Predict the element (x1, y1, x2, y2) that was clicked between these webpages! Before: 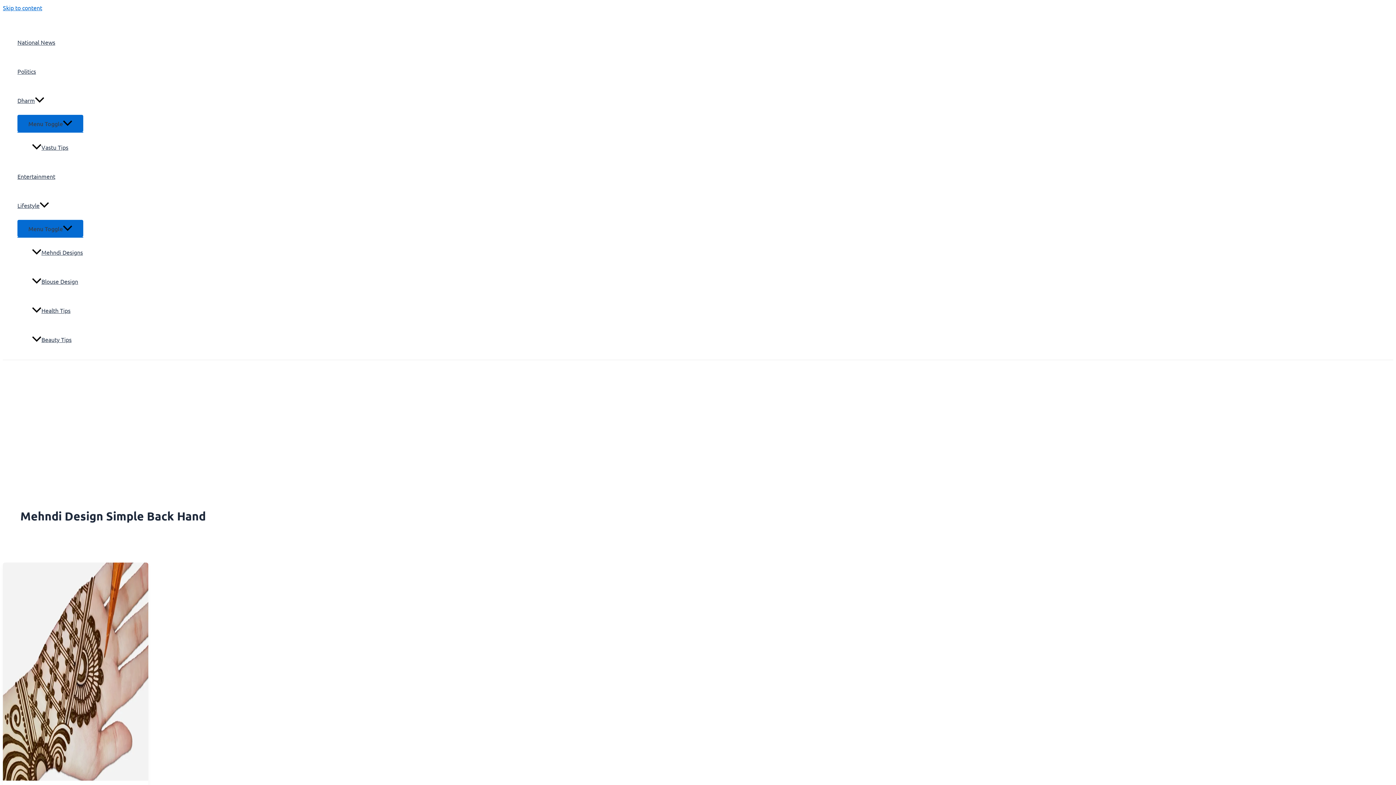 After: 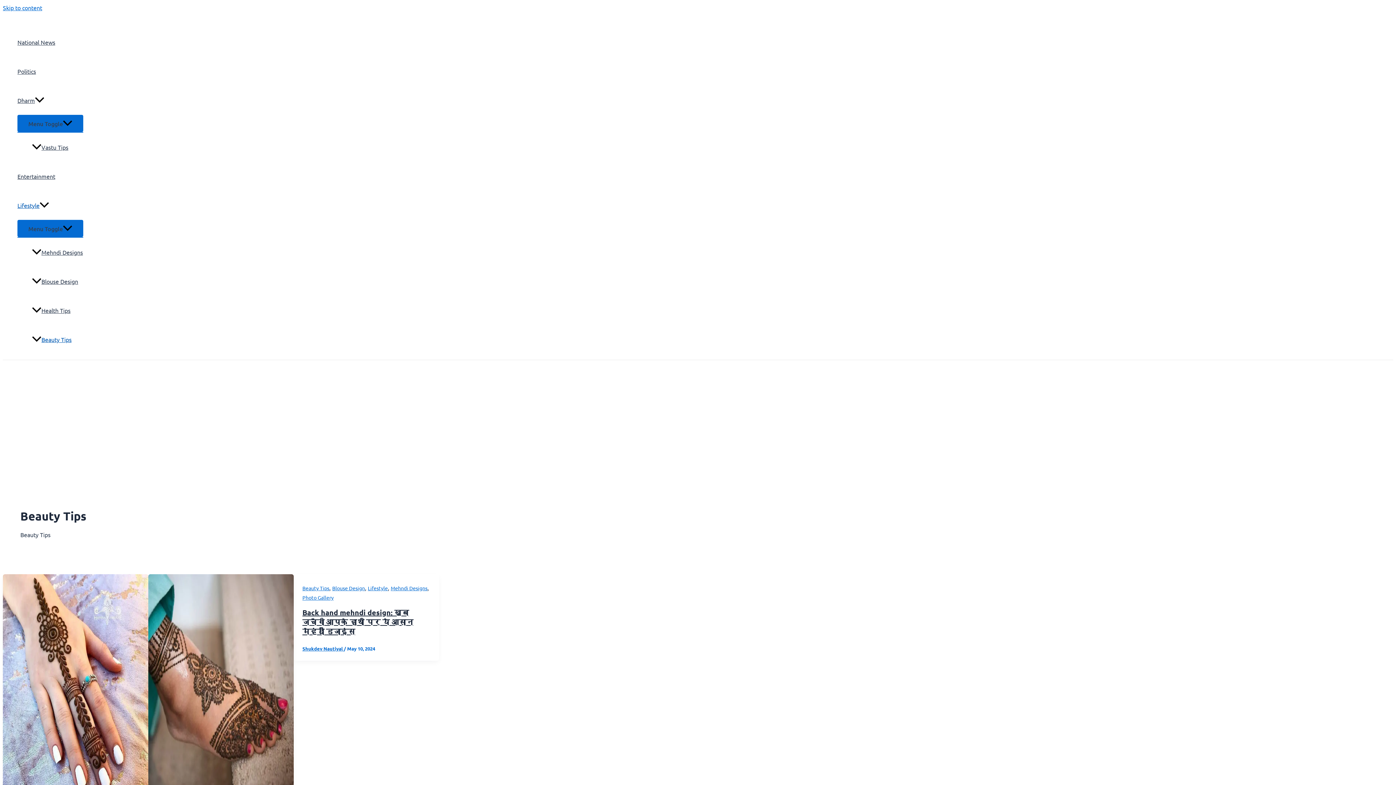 Action: bbox: (32, 325, 83, 354) label: Beauty Tips